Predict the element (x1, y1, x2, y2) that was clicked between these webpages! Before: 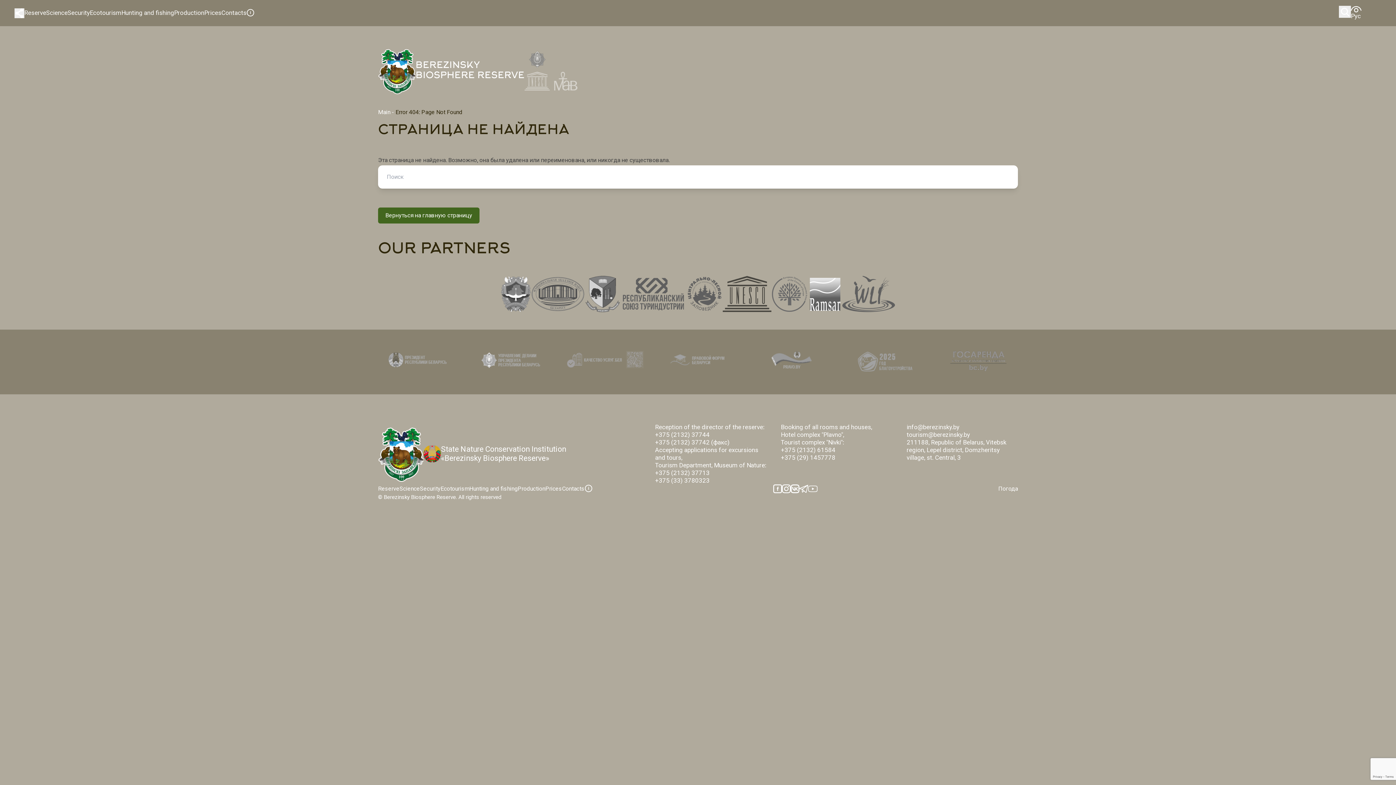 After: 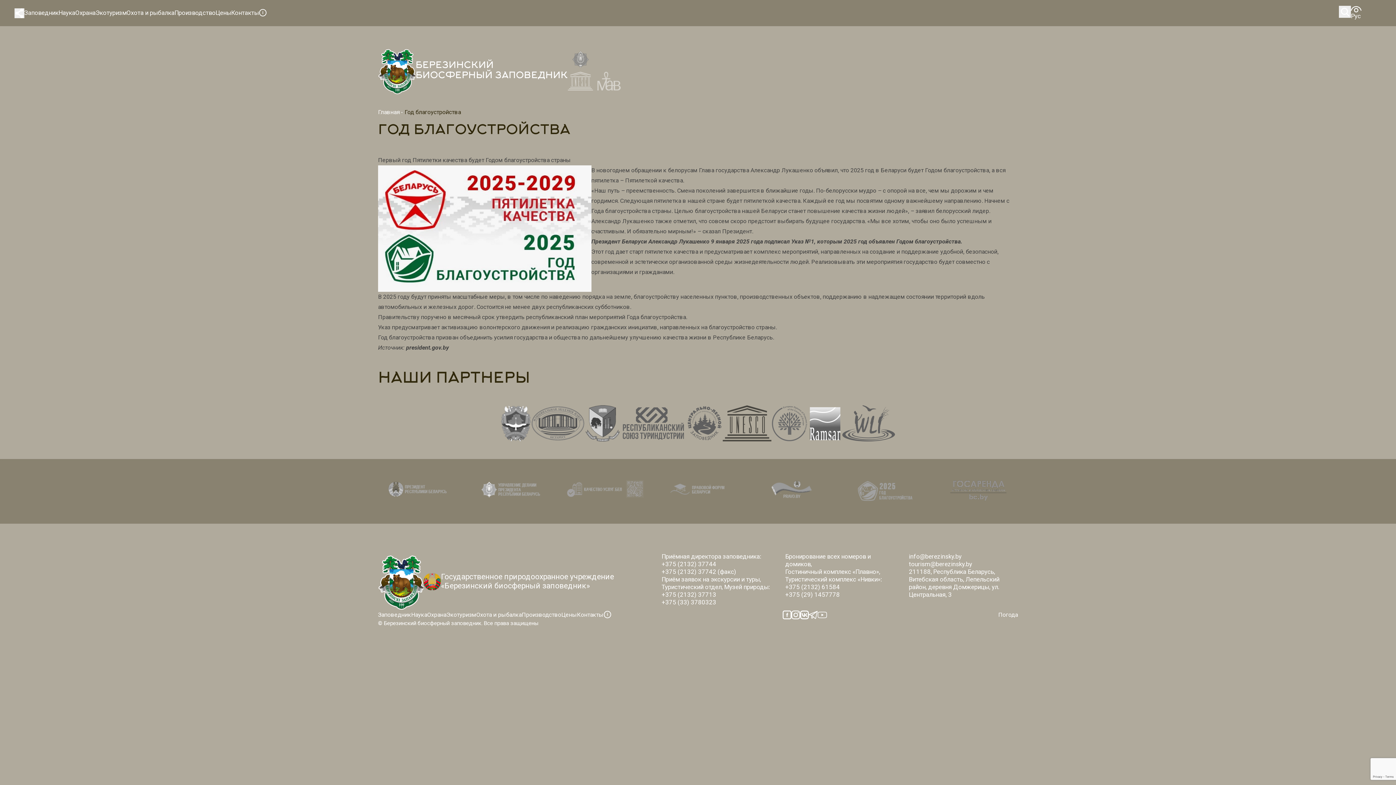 Action: bbox: (856, 350, 914, 374)